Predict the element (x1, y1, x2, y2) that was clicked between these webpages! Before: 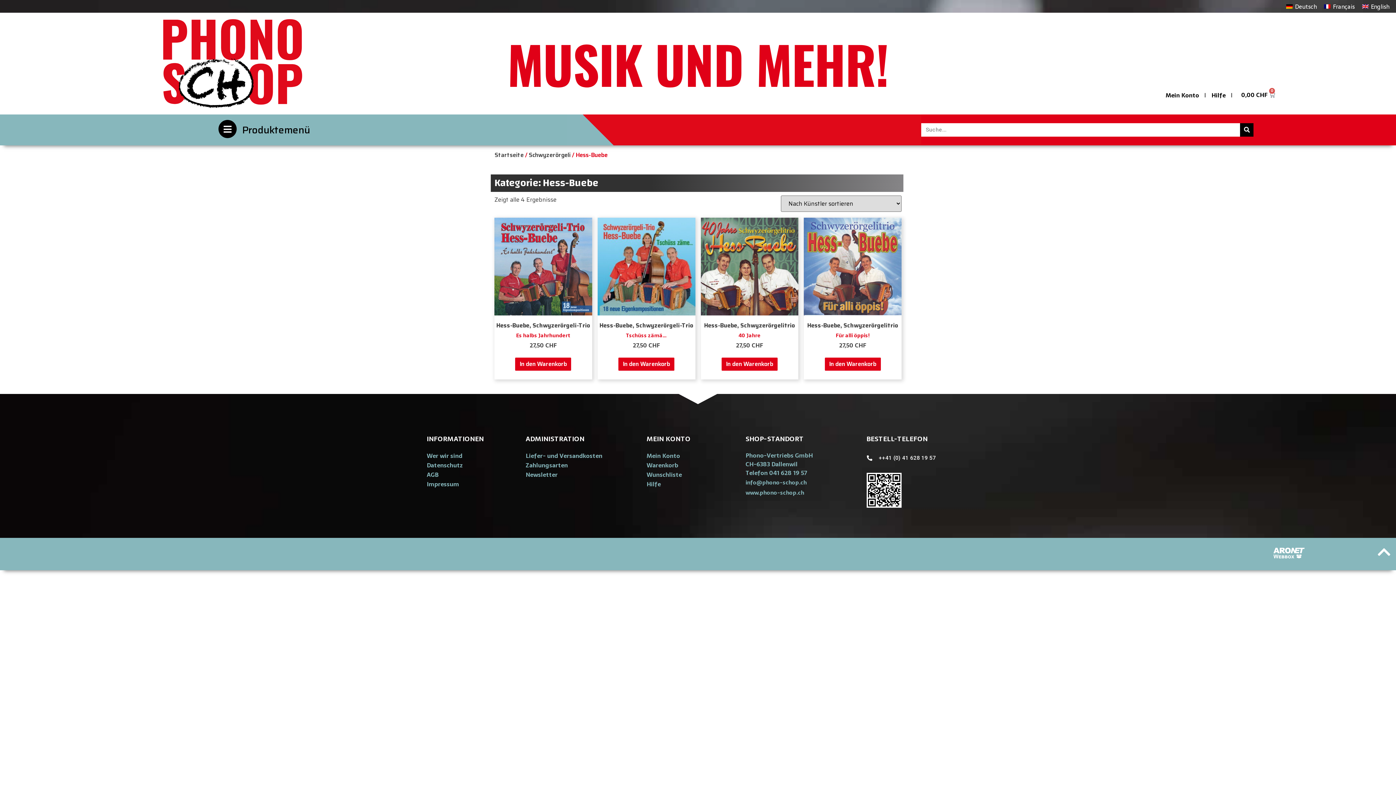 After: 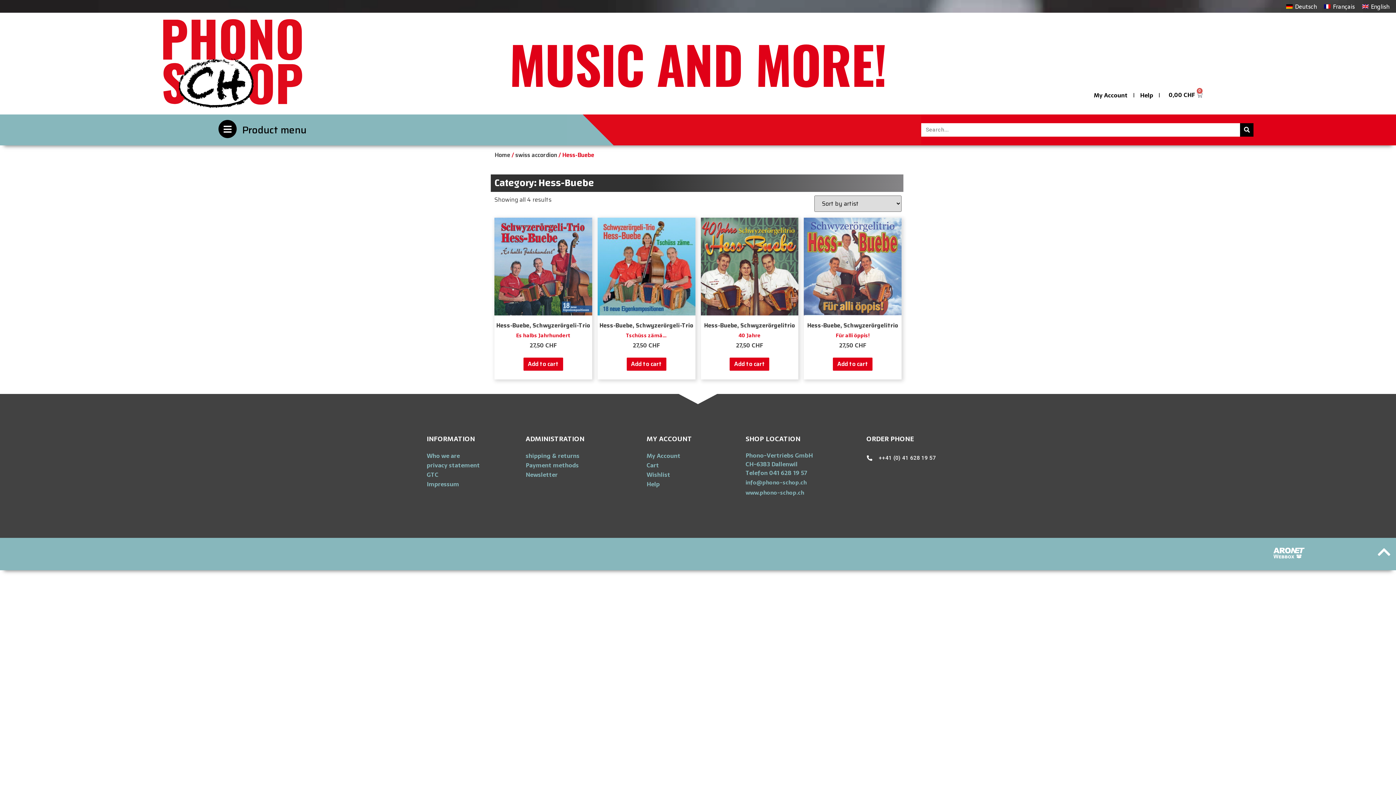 Action: label: English bbox: (1358, 1, 1393, 11)